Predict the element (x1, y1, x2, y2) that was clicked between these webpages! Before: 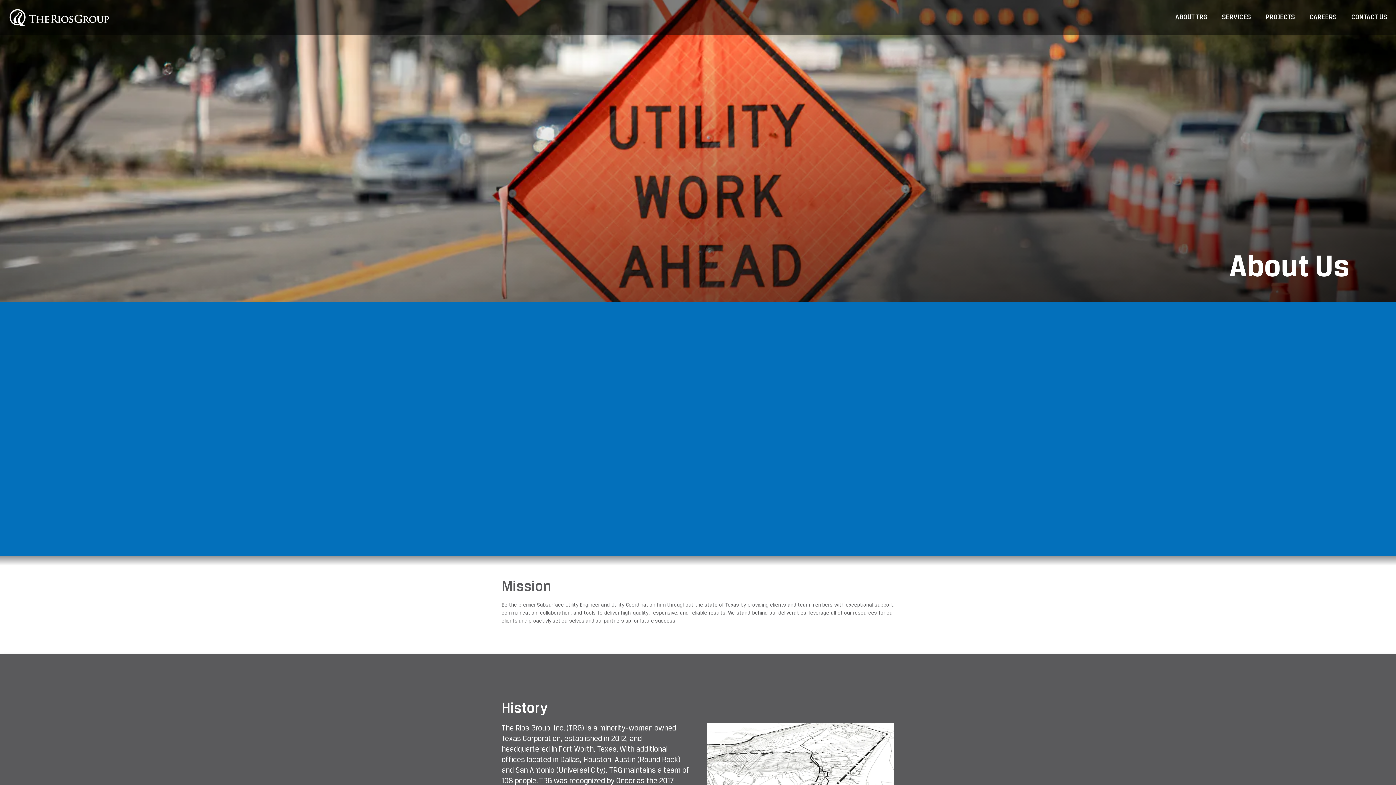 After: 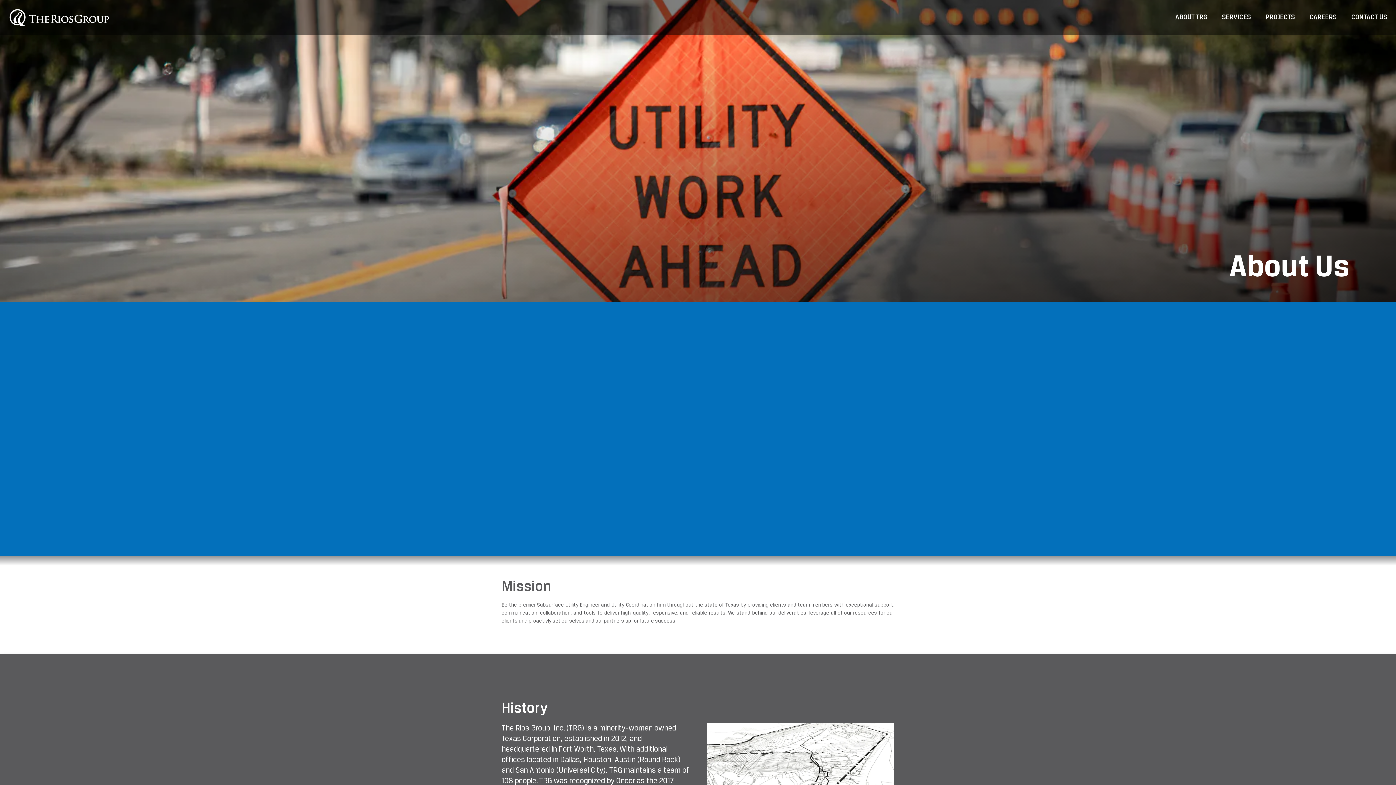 Action: label: ABOUT TRG bbox: (1175, 14, 1207, 20)